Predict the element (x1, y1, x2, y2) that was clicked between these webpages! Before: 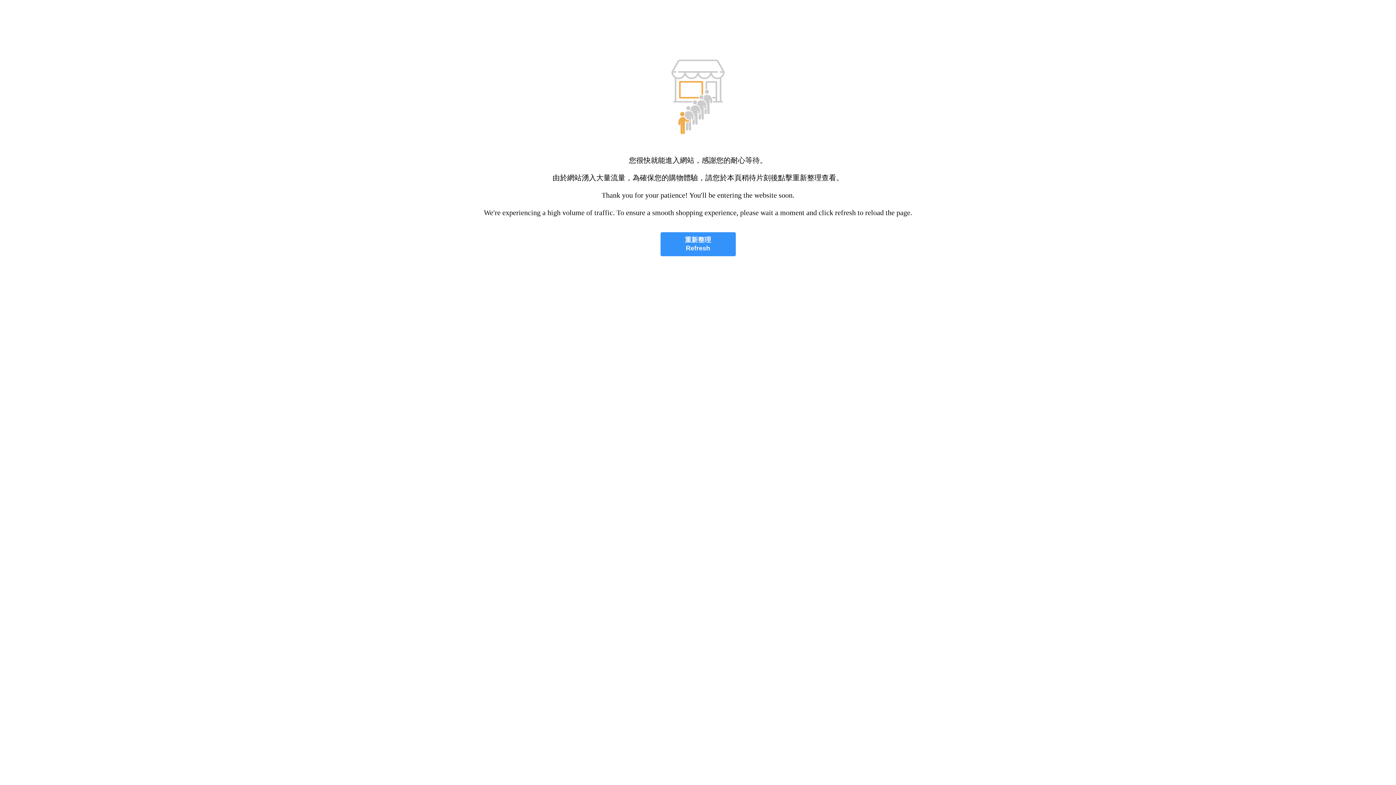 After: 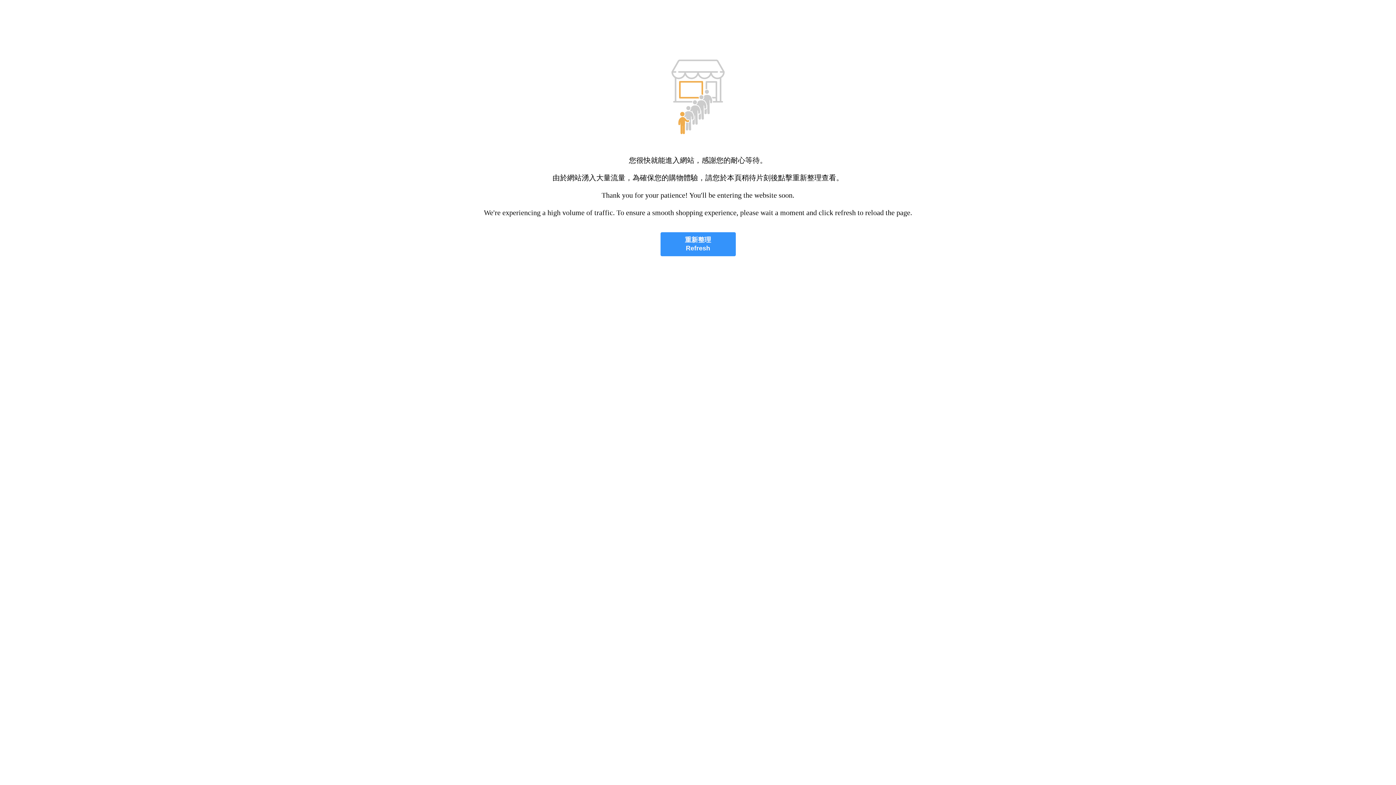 Action: bbox: (660, 232, 735, 256) label: 重新整理
Refresh